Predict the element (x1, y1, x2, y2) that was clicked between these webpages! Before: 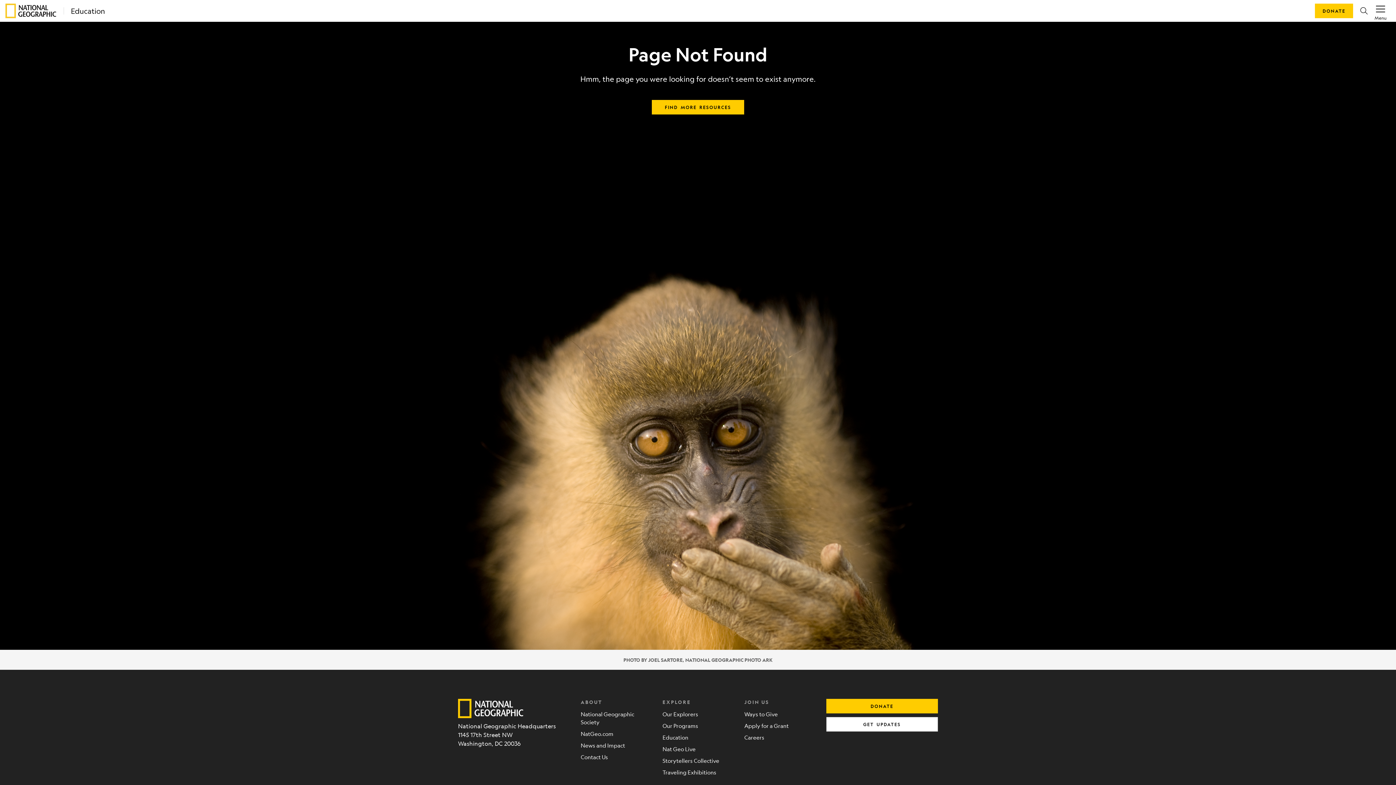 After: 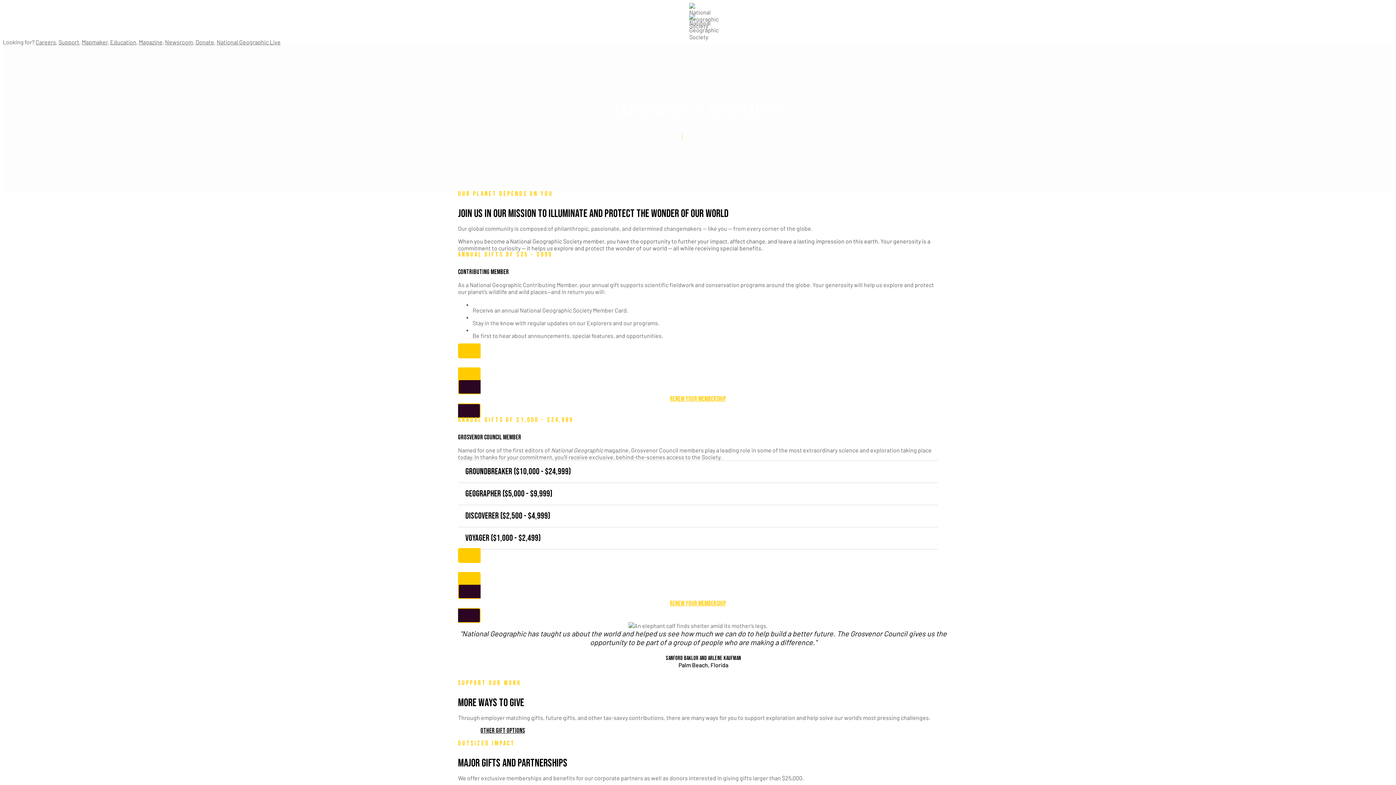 Action: label: Ways to Give bbox: (744, 708, 815, 720)